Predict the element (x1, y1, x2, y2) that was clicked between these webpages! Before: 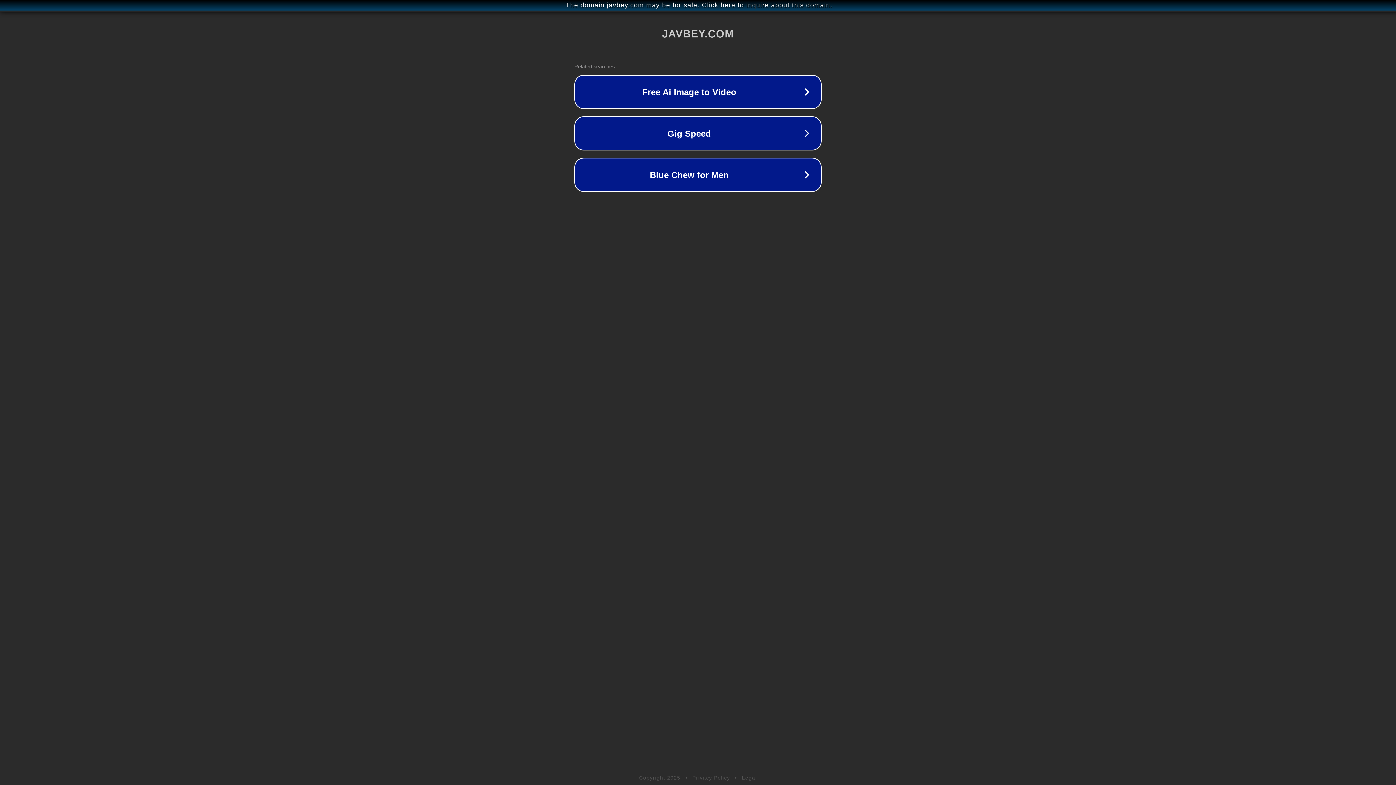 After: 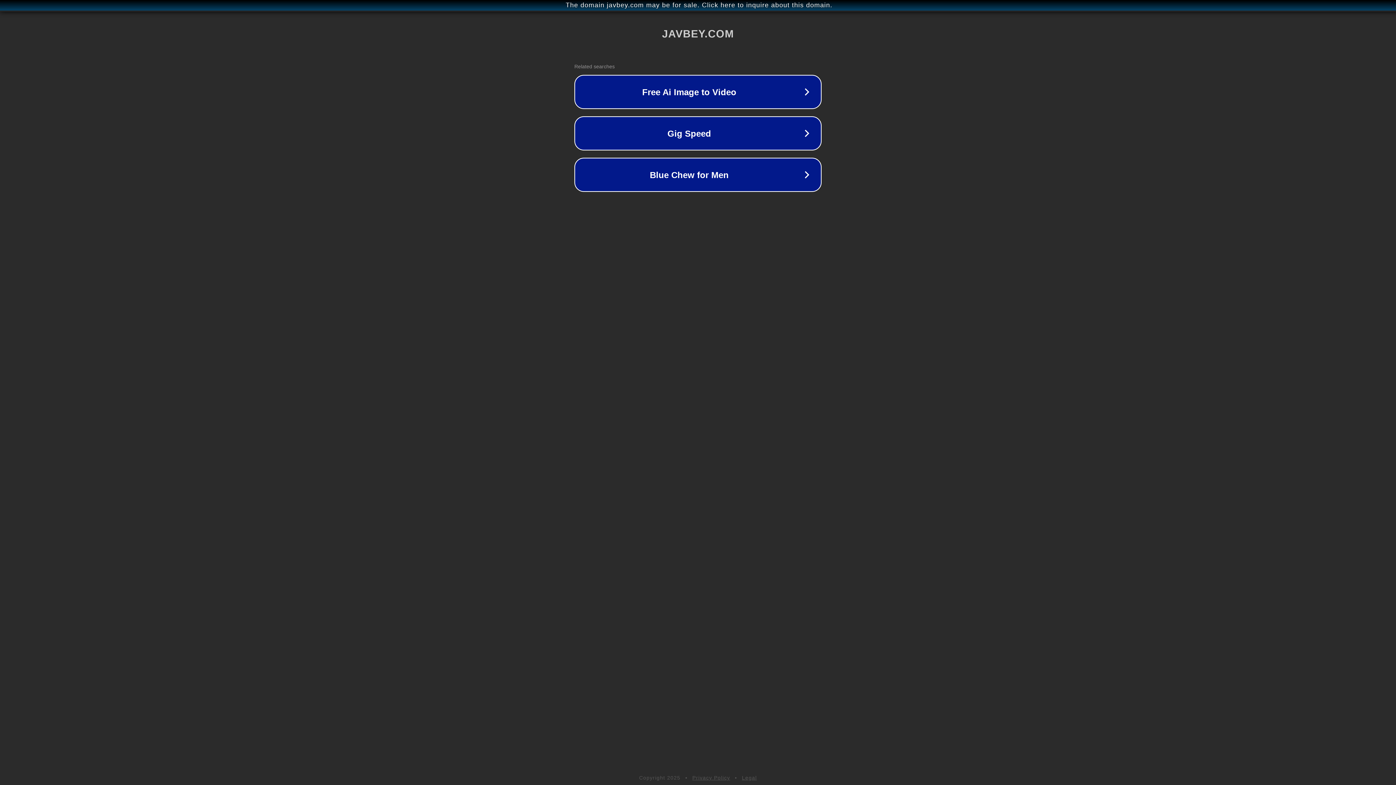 Action: label: Legal bbox: (742, 775, 757, 781)